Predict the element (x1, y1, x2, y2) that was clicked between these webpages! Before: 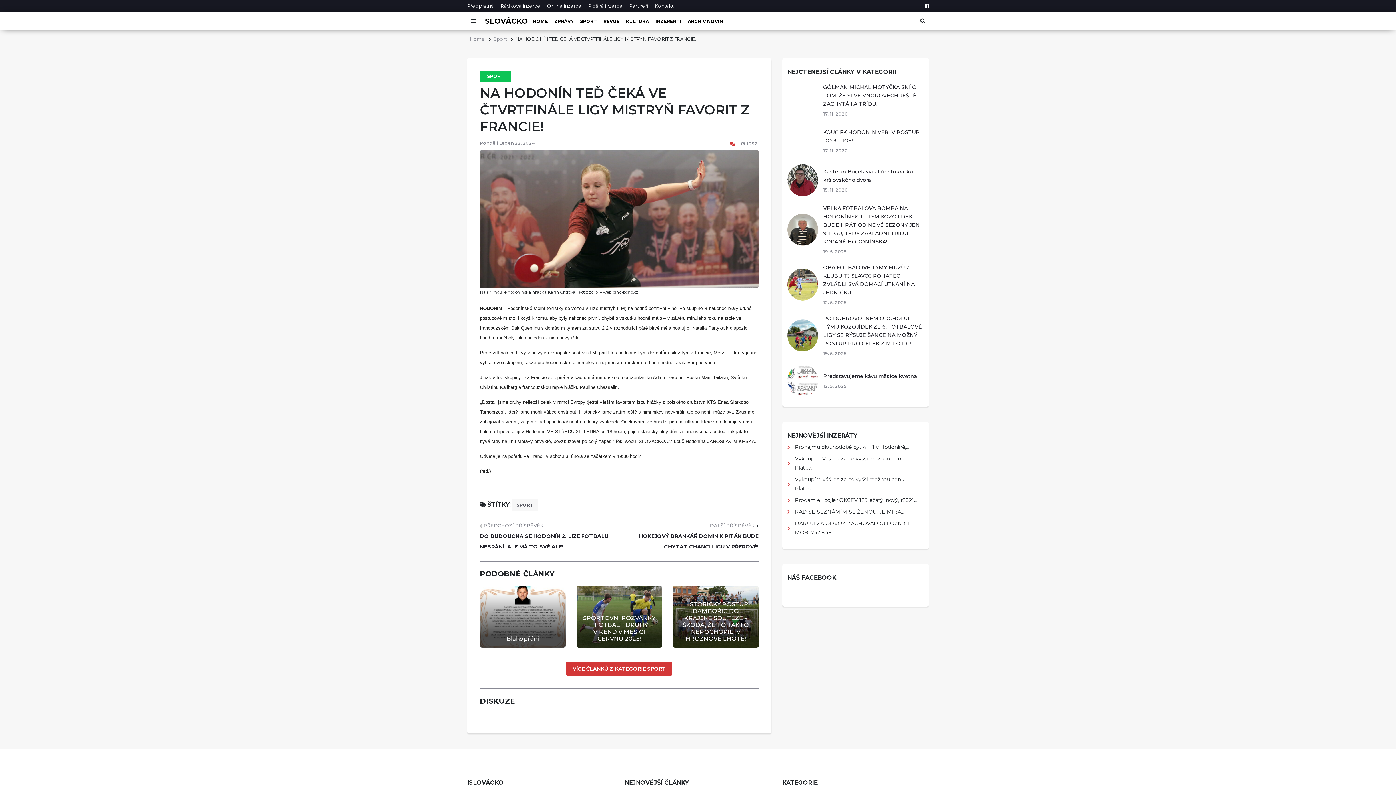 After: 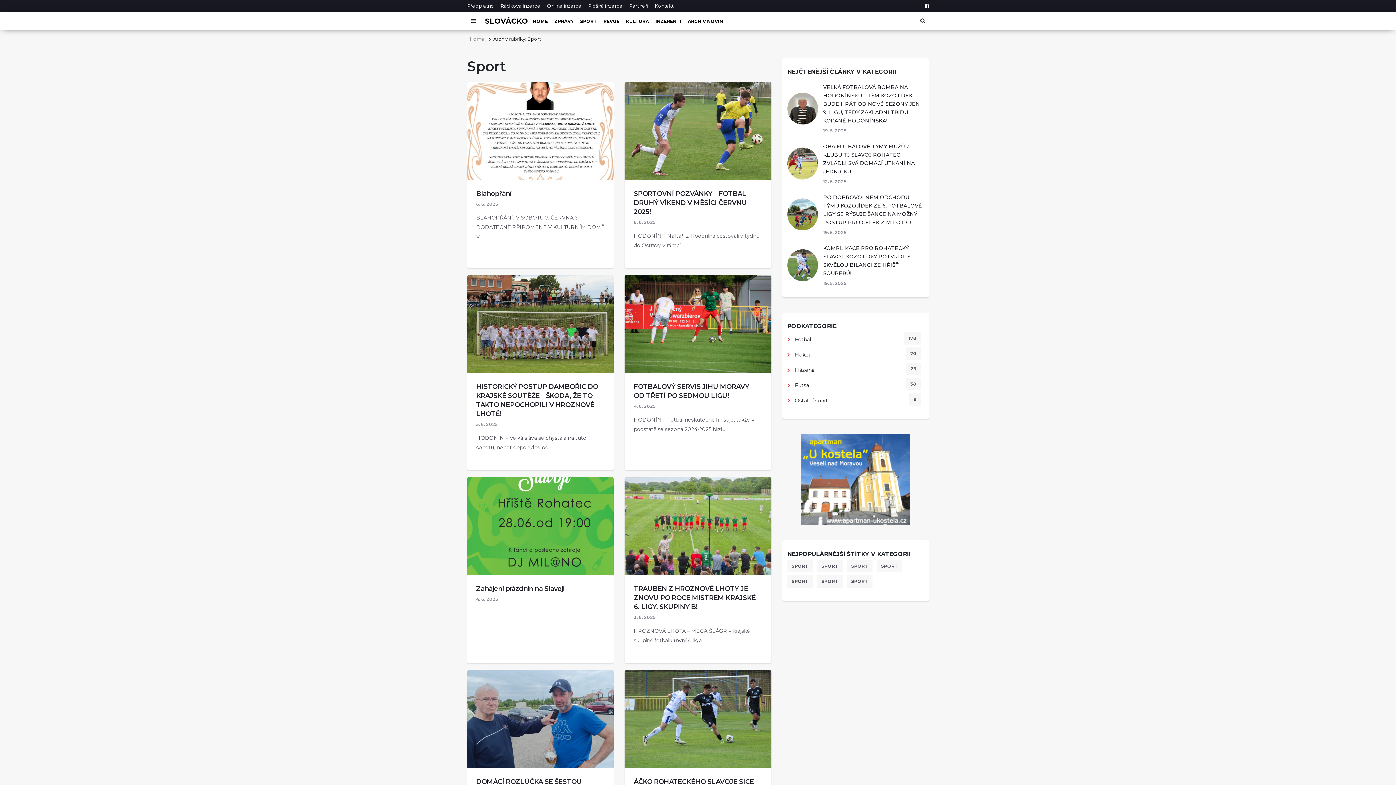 Action: bbox: (493, 36, 506, 41) label: Sport